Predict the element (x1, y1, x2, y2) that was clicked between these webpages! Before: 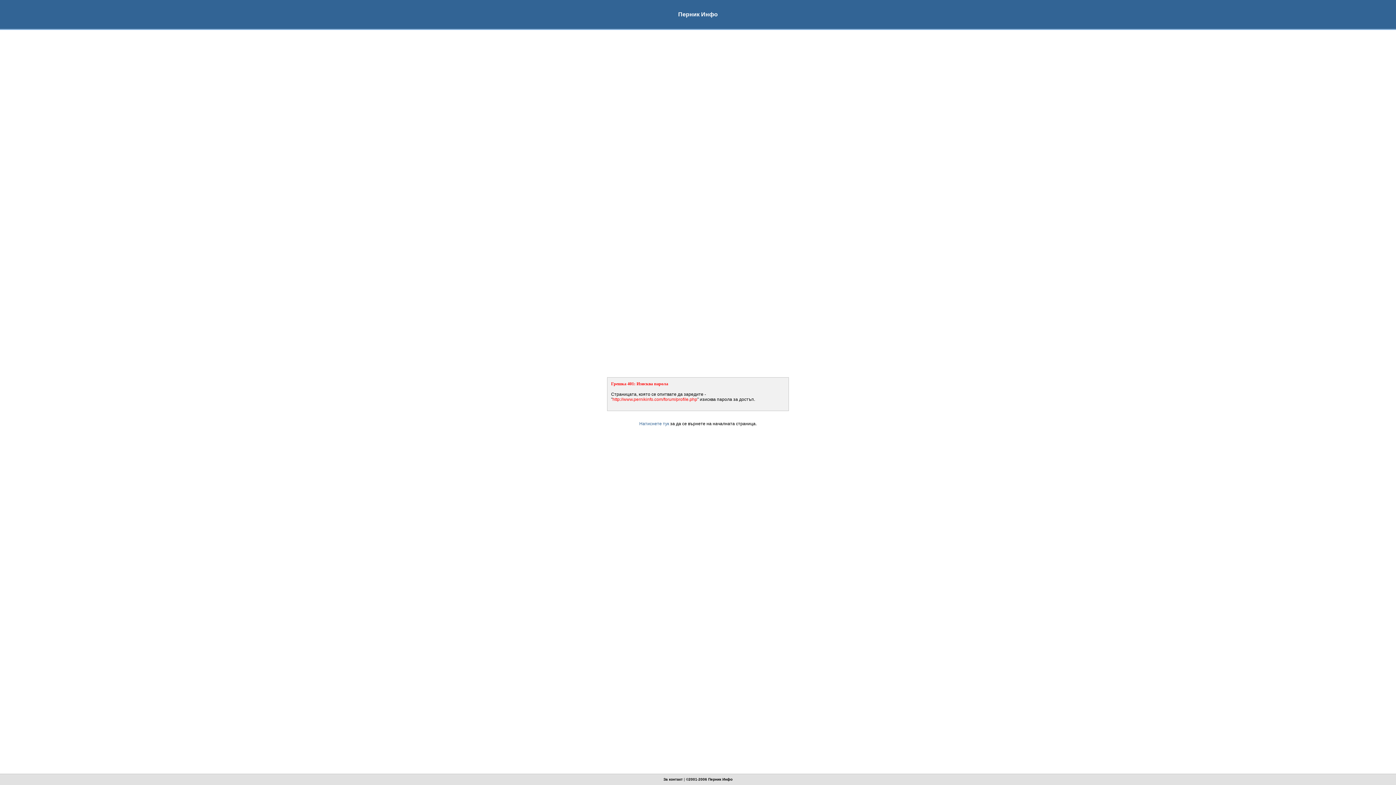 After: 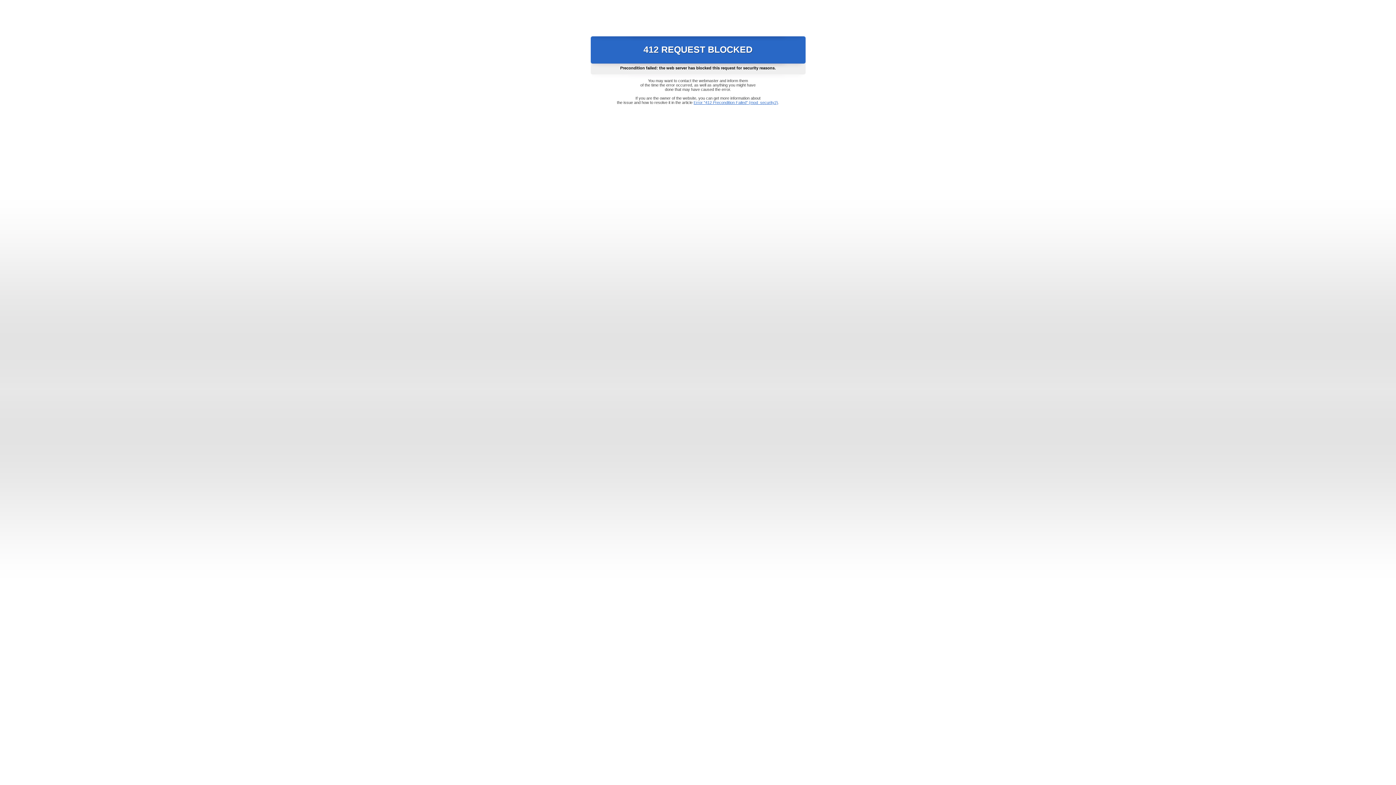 Action: label: Натиснете тук bbox: (639, 421, 669, 426)